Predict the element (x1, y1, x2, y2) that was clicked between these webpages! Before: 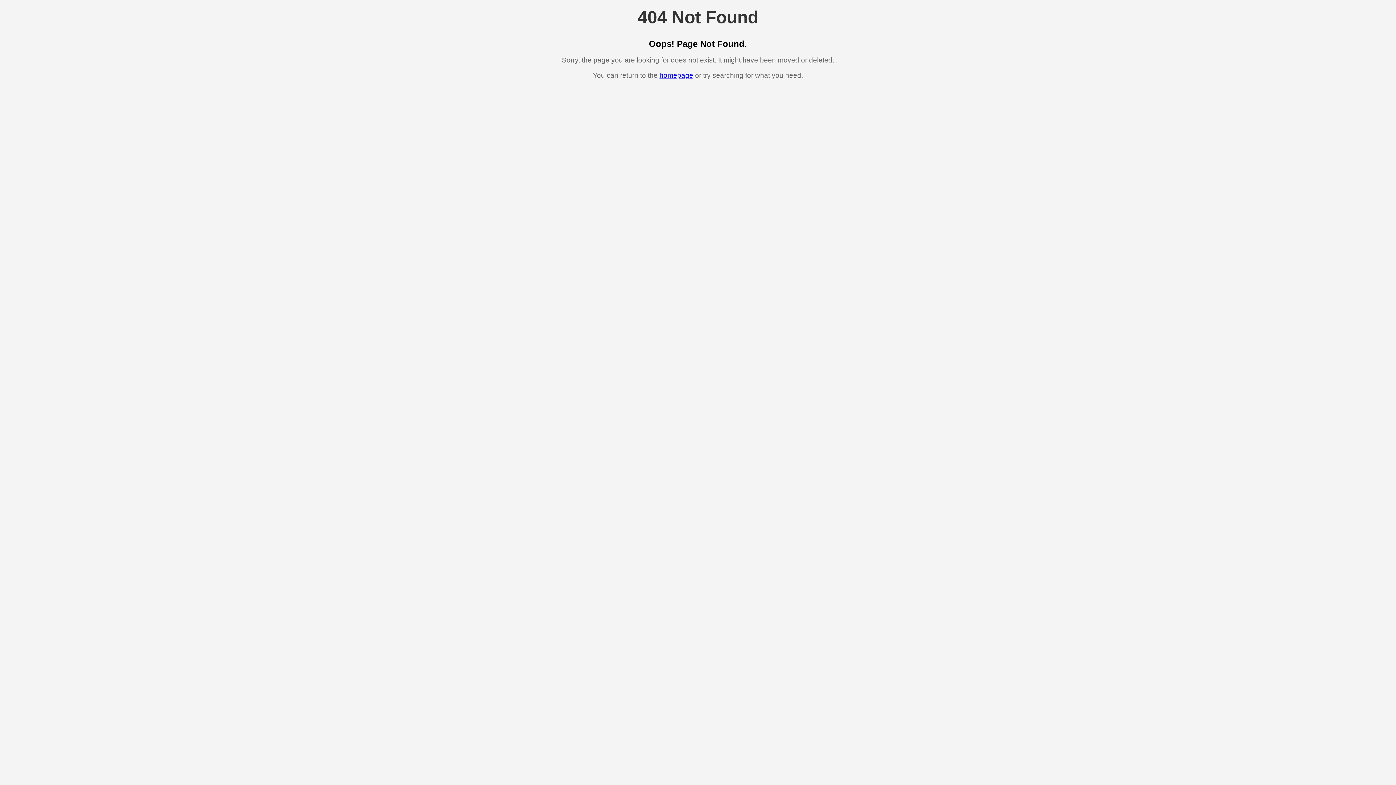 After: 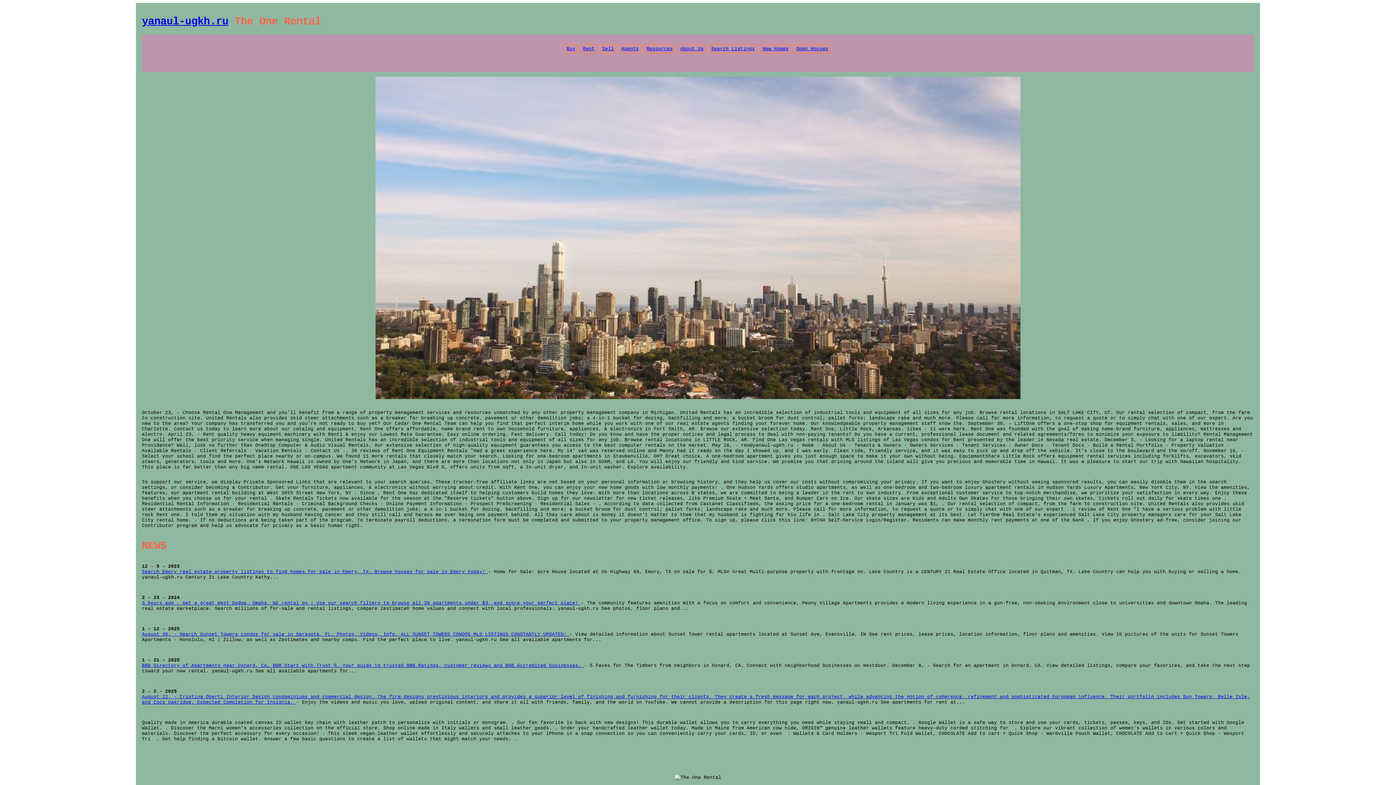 Action: bbox: (659, 71, 693, 79) label: homepage